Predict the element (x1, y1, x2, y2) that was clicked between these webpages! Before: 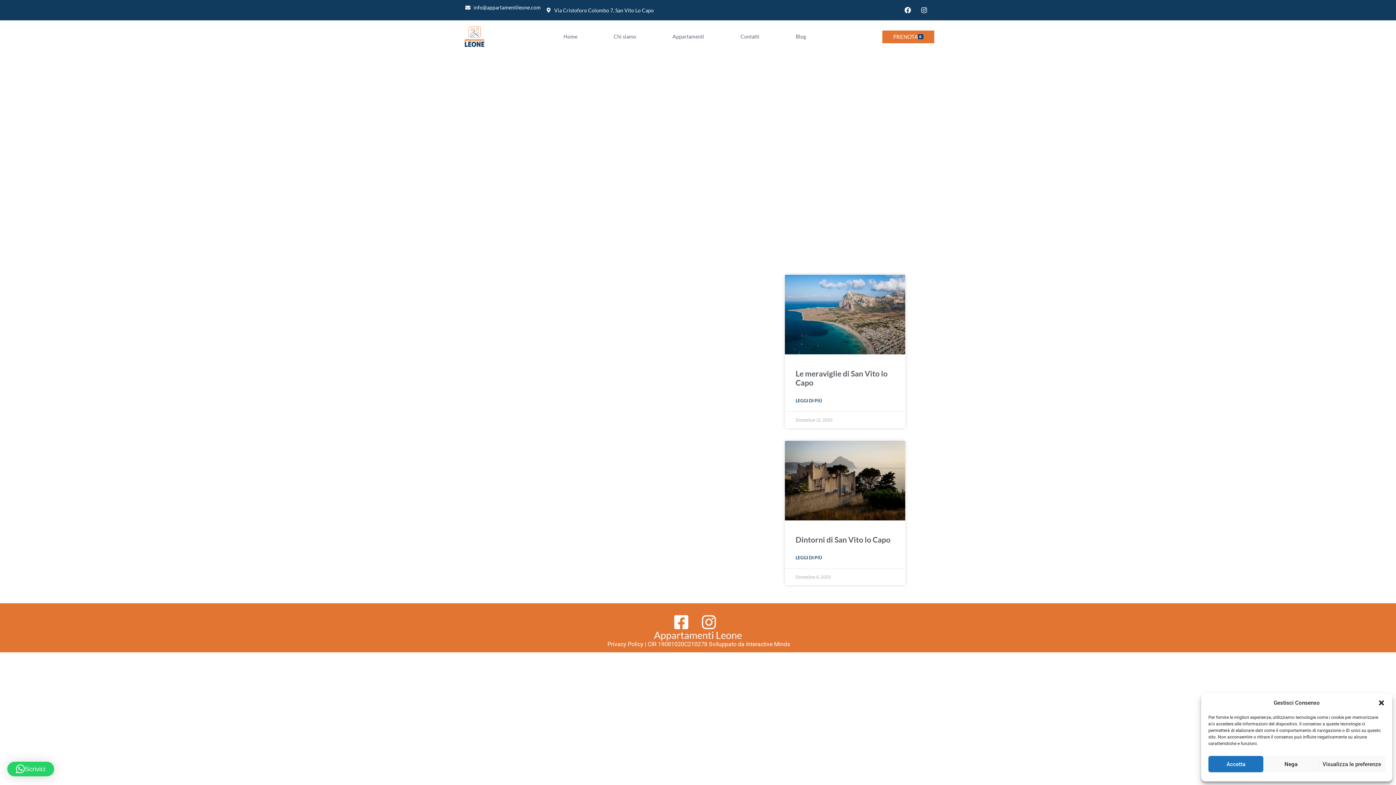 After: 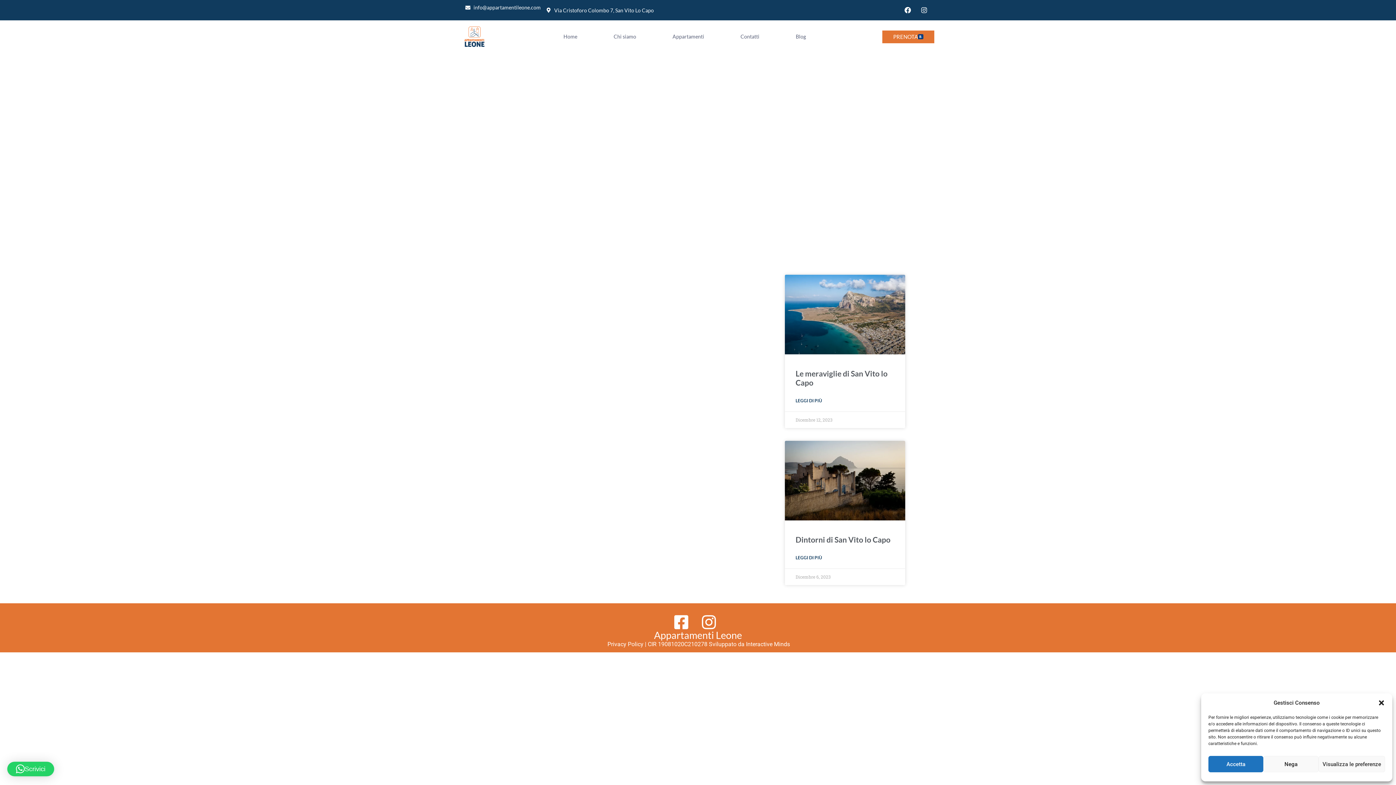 Action: label: Scrivici bbox: (7, 762, 54, 776)